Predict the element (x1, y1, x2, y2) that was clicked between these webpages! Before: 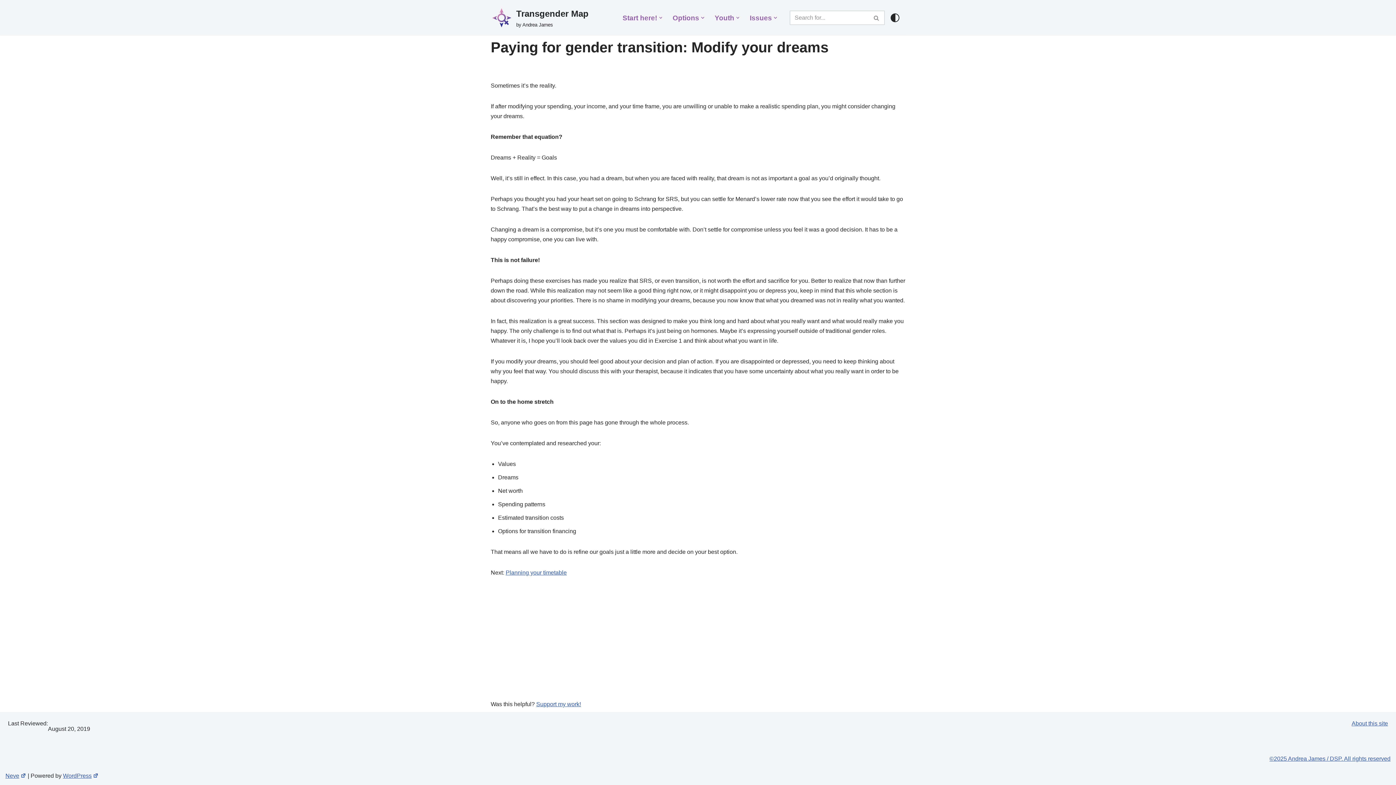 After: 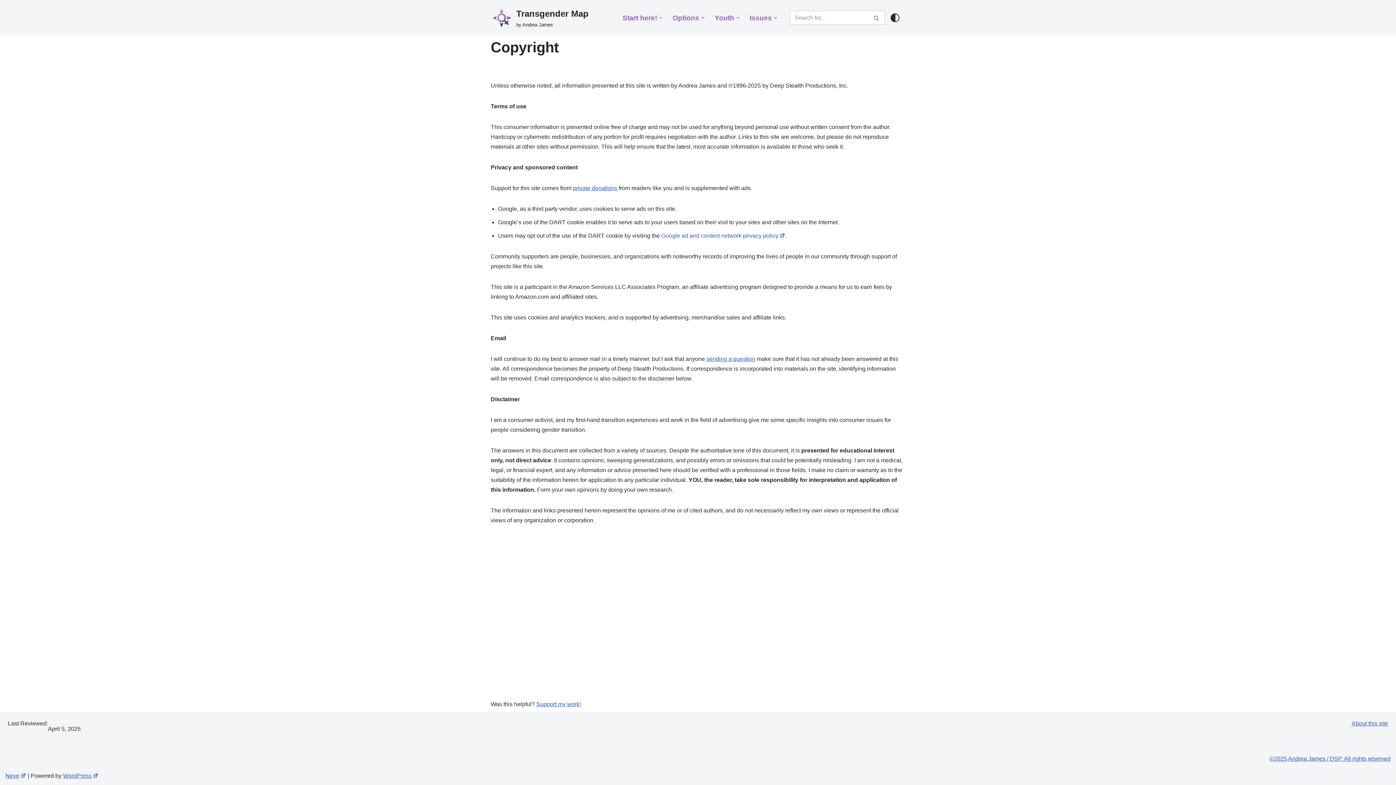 Action: label: ©2025 Andrea James / DSP. All rights reserved bbox: (1269, 756, 1390, 762)